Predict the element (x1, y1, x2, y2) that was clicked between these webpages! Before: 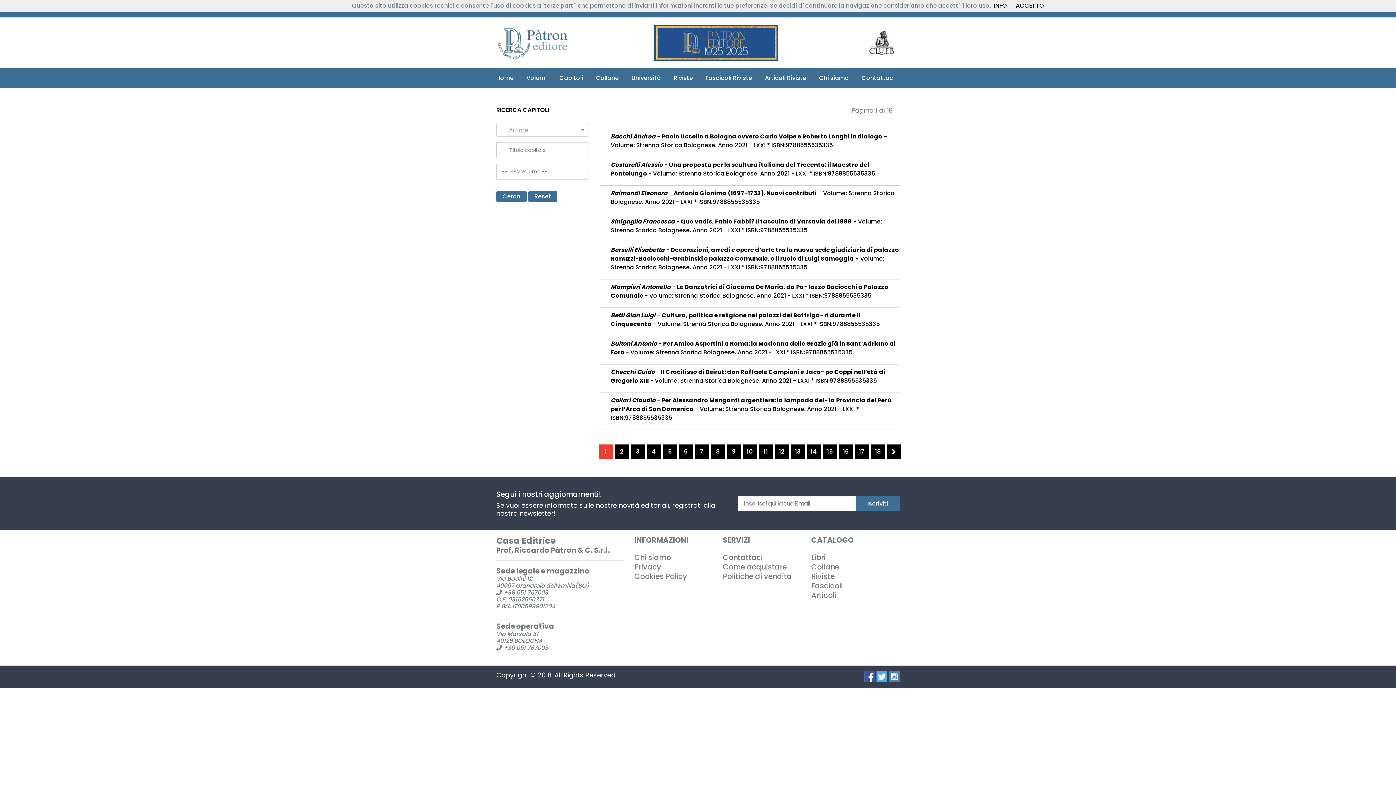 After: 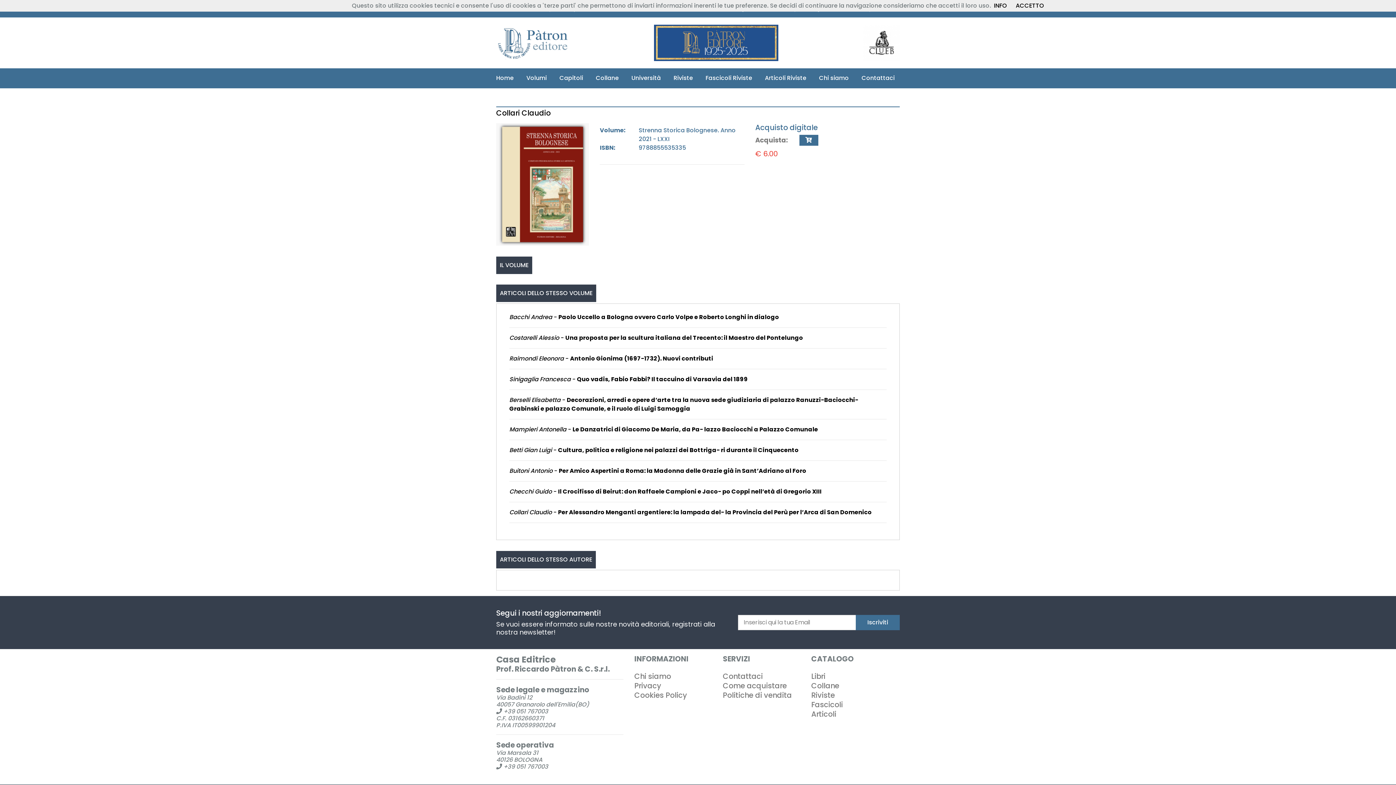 Action: bbox: (610, 396, 900, 422) label: Collari Claudio - Per Alessandro Menganti argentiere: la lampada del- la Provincia del Perù per l’Arca di San Domenico - Volume: Strenna Storica Bolognese. Anno 2021 - LXXI * ISBN:9788855535335